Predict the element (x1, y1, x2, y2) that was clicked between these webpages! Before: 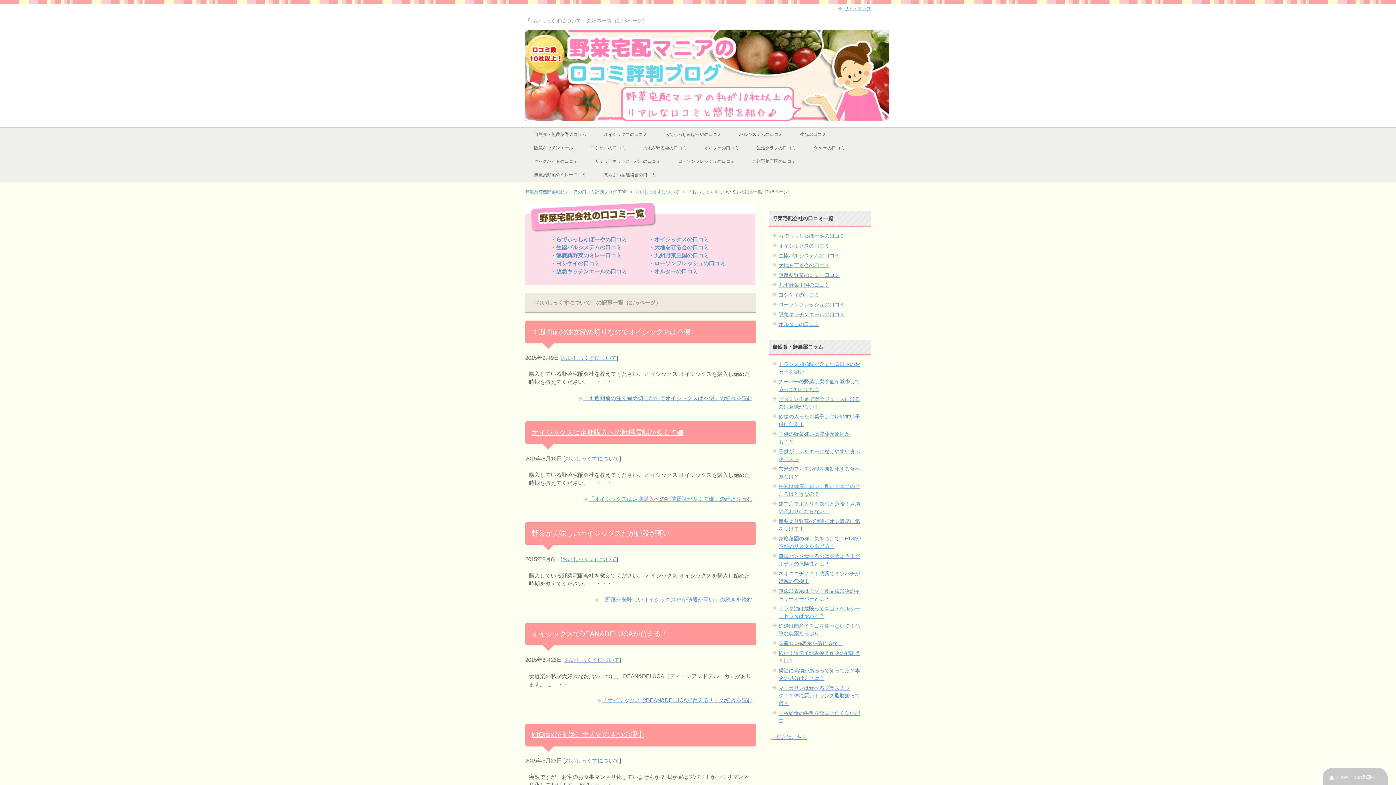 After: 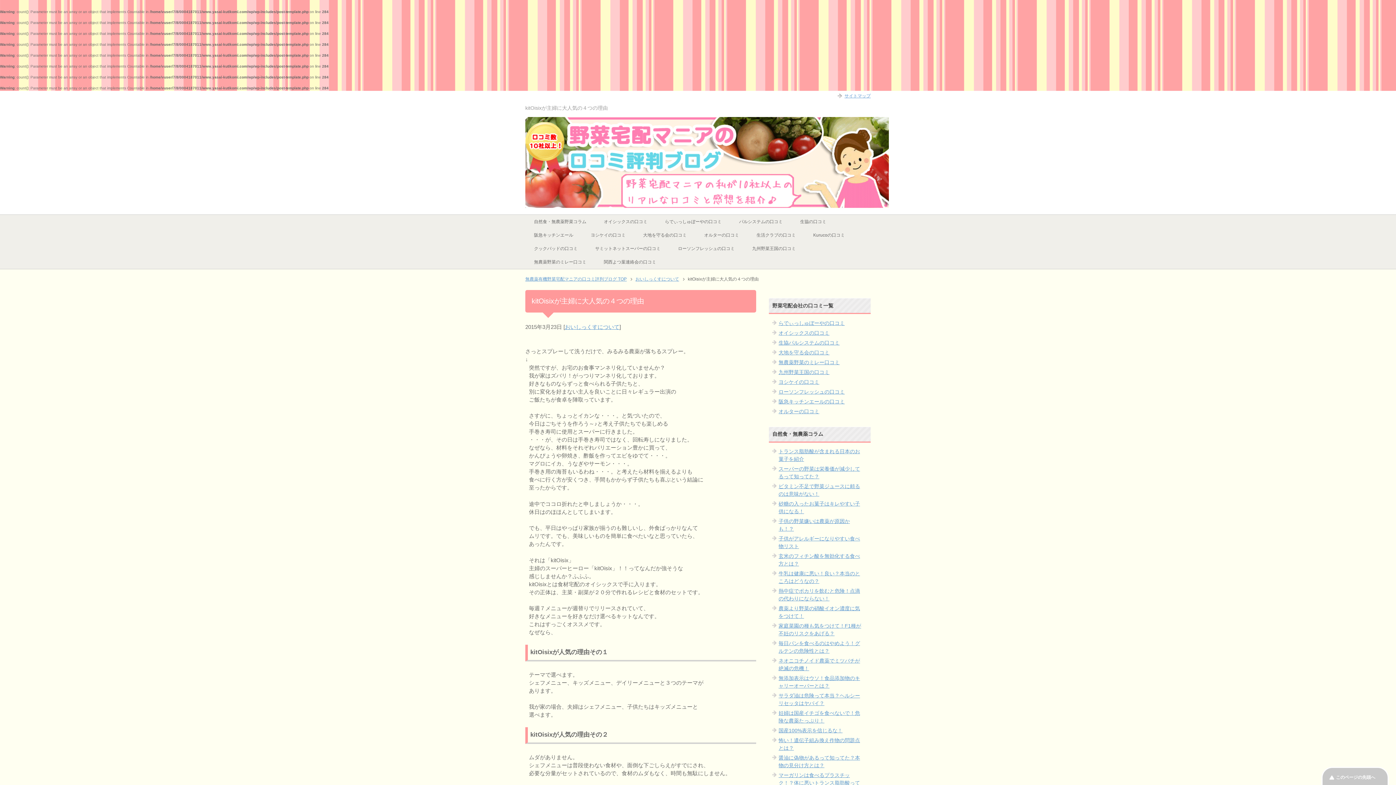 Action: label: kitOisixが主婦に大人気の４つの理由 bbox: (531, 731, 644, 738)